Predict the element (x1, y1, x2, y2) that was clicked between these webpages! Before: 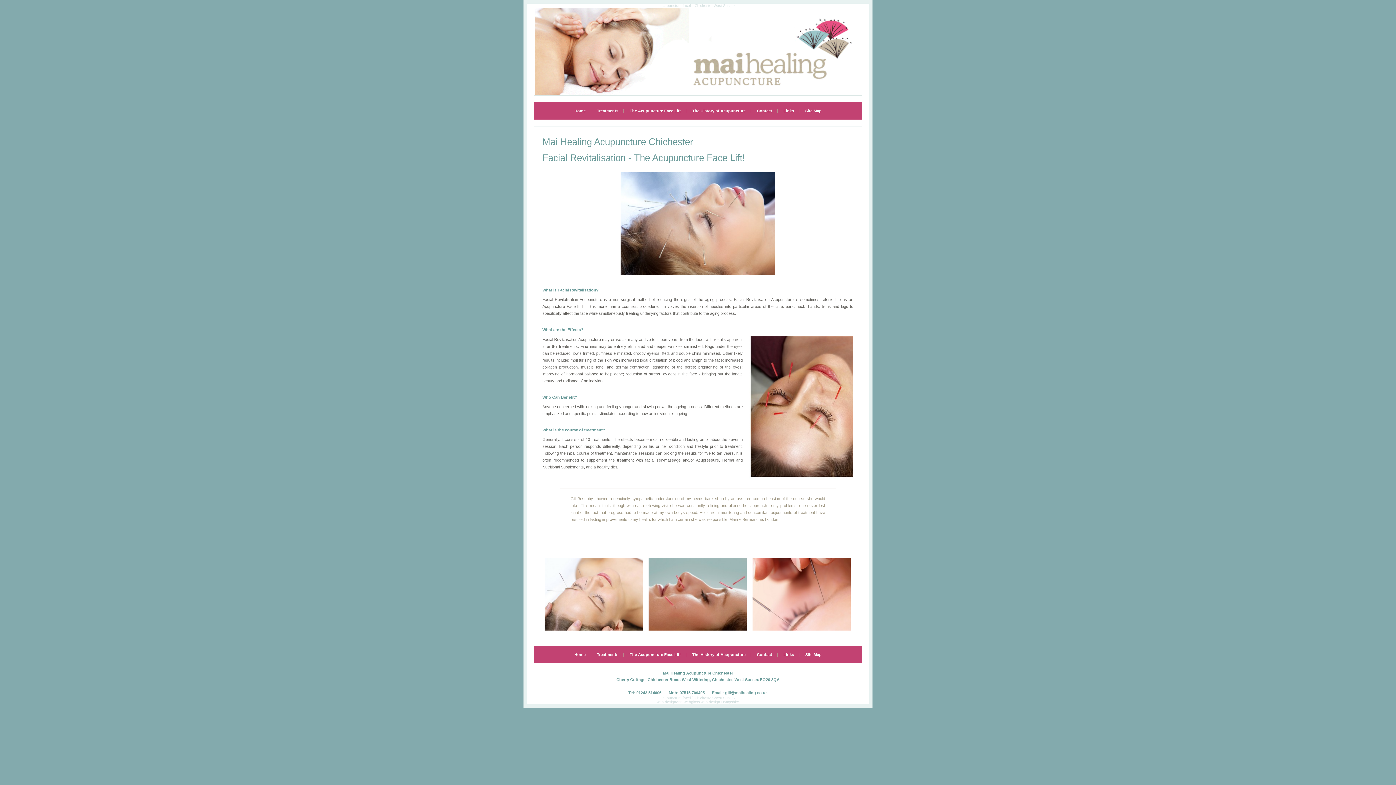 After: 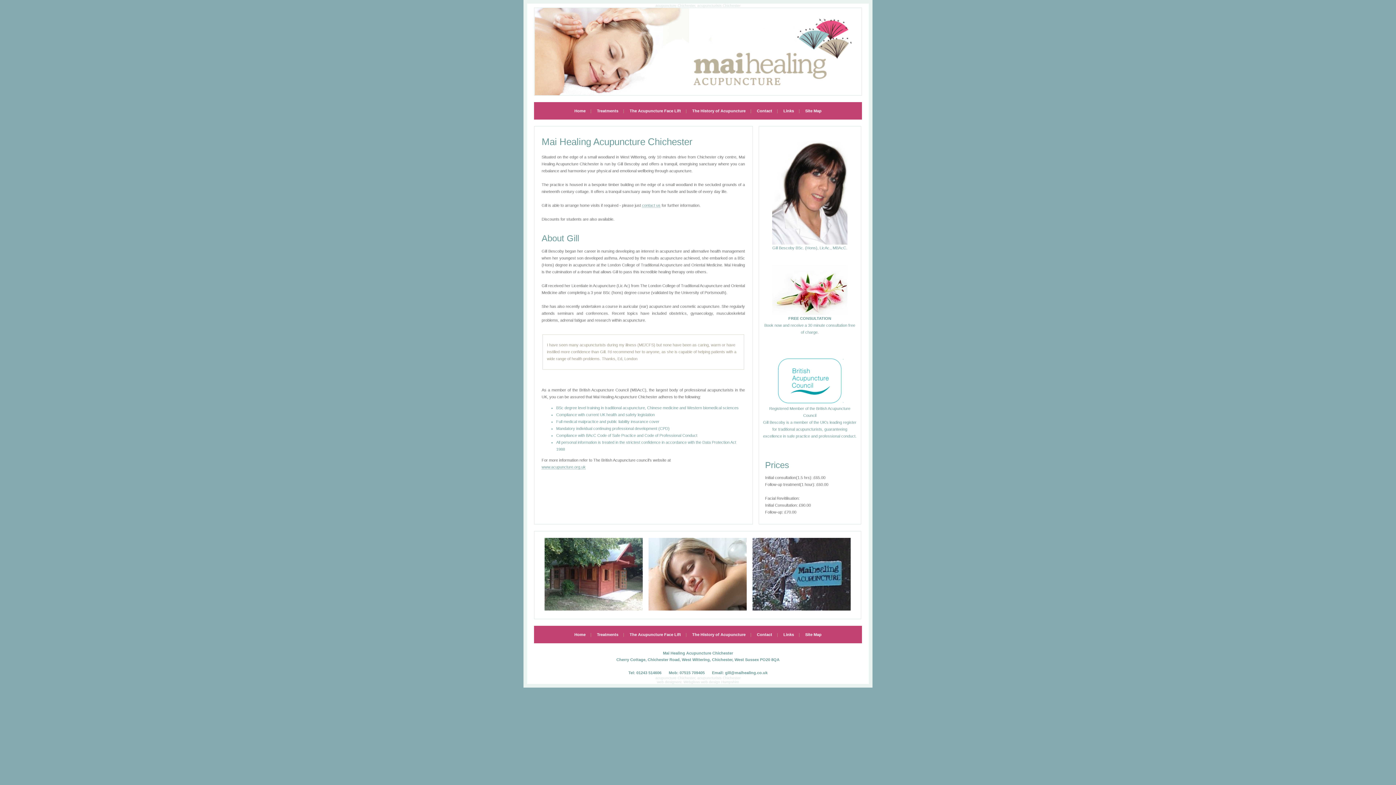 Action: bbox: (574, 108, 585, 113) label: Home